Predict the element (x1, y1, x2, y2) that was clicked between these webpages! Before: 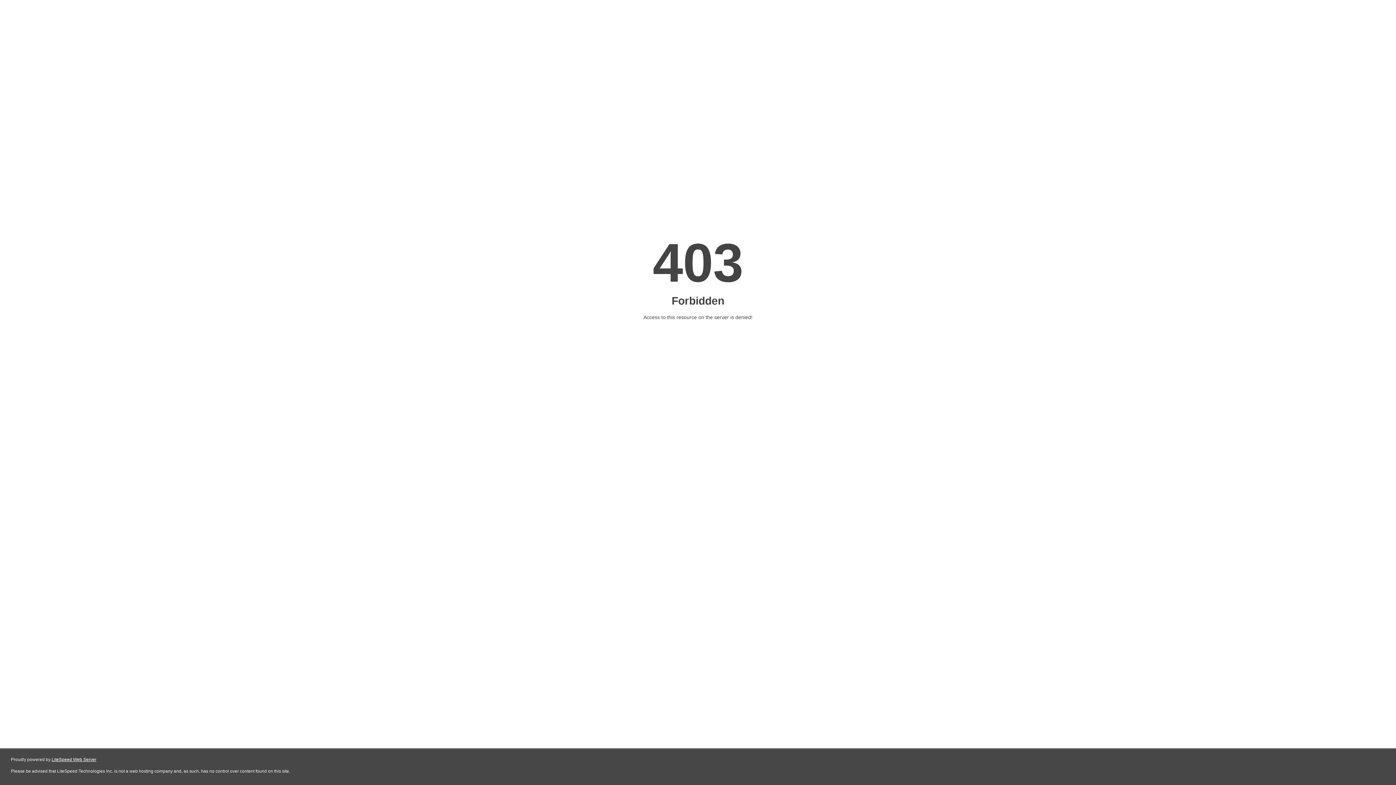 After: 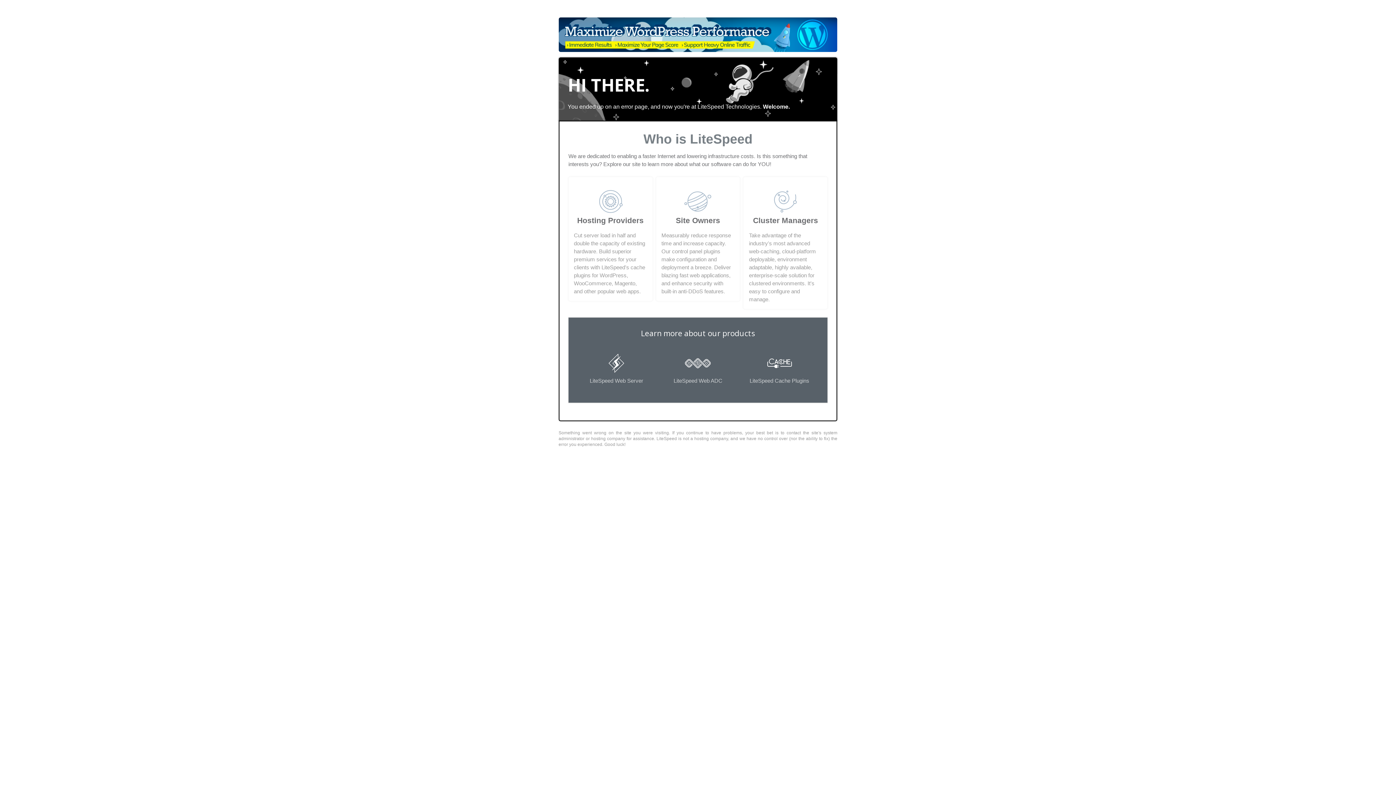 Action: label: LiteSpeed Web Server bbox: (51, 757, 96, 762)